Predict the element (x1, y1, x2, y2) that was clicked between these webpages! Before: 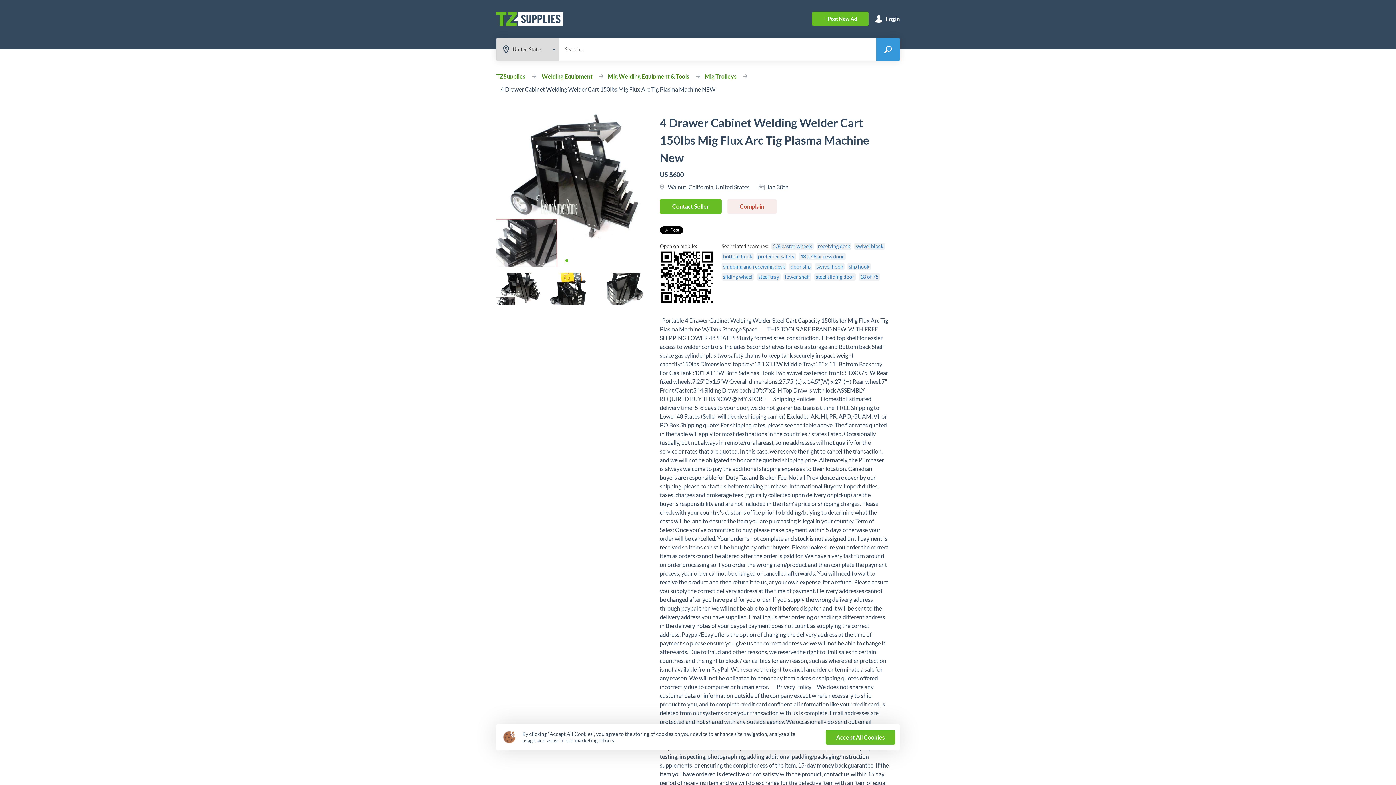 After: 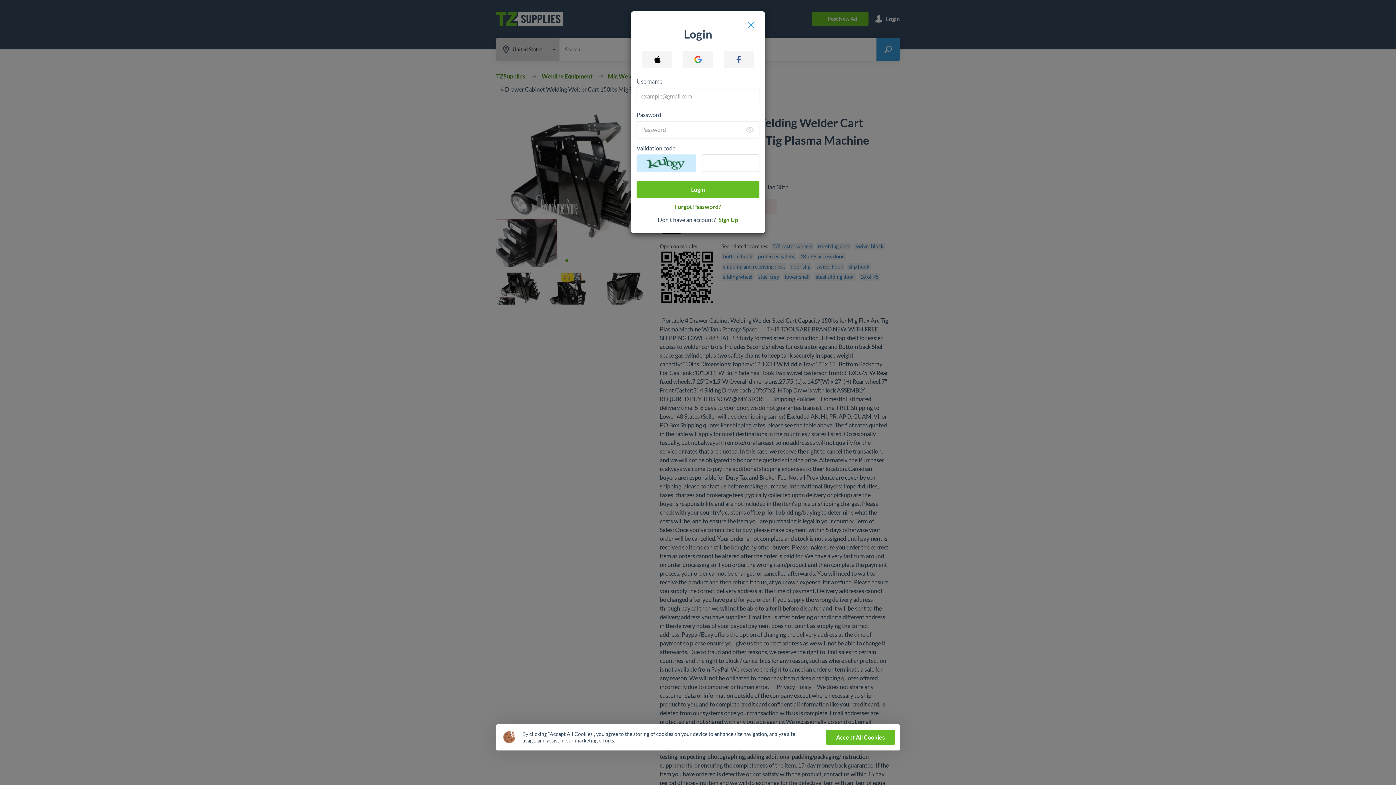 Action: bbox: (875, 15, 900, 22) label: Login